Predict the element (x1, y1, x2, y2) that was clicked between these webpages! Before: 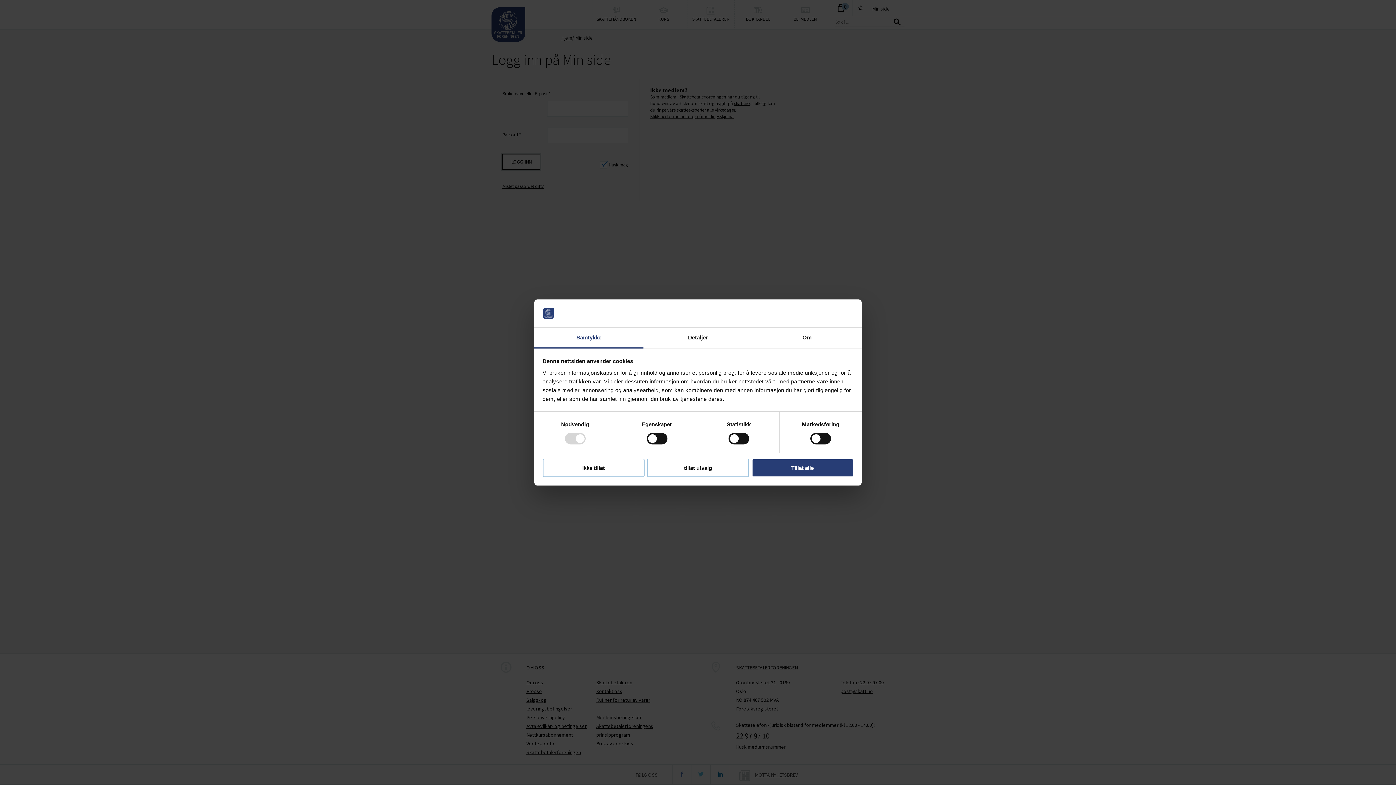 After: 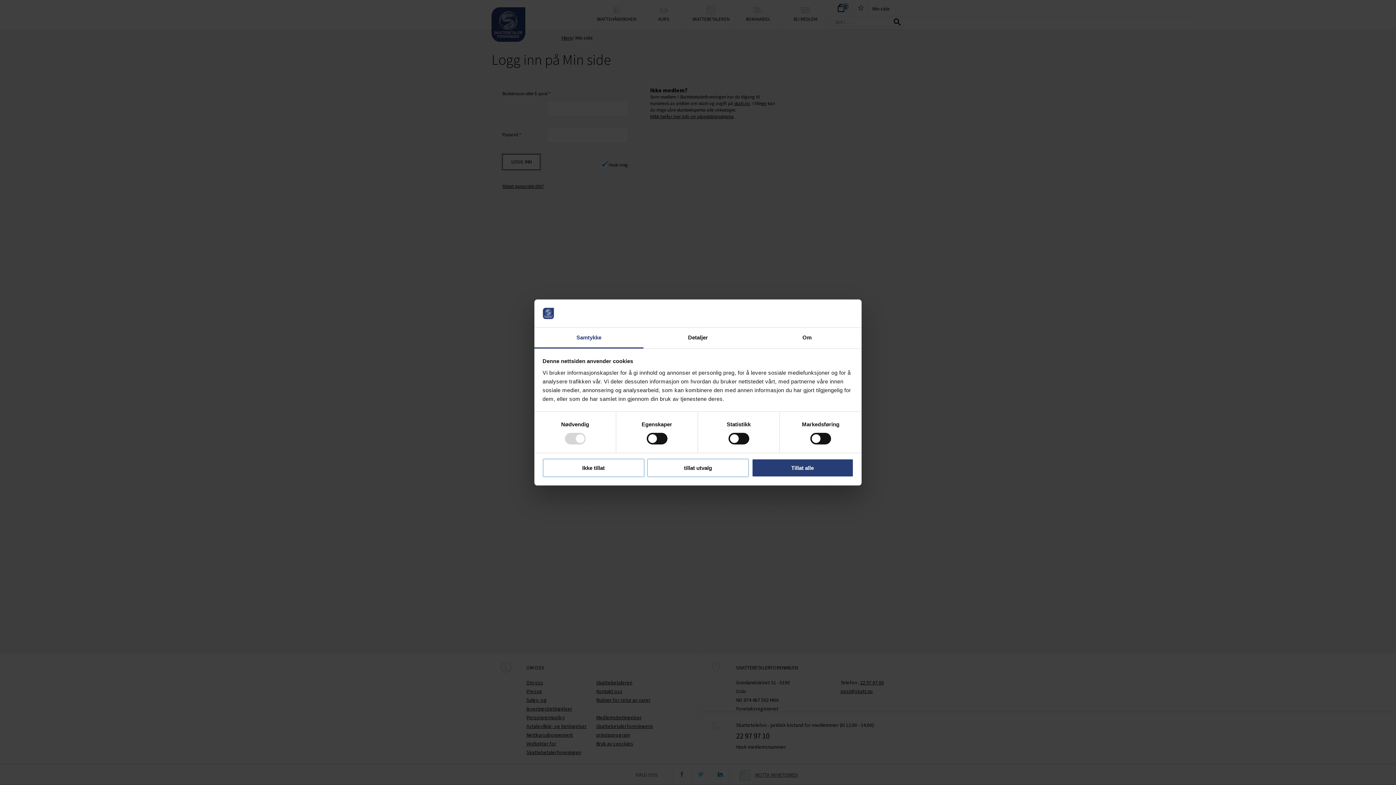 Action: bbox: (534, 327, 643, 348) label: Samtykke